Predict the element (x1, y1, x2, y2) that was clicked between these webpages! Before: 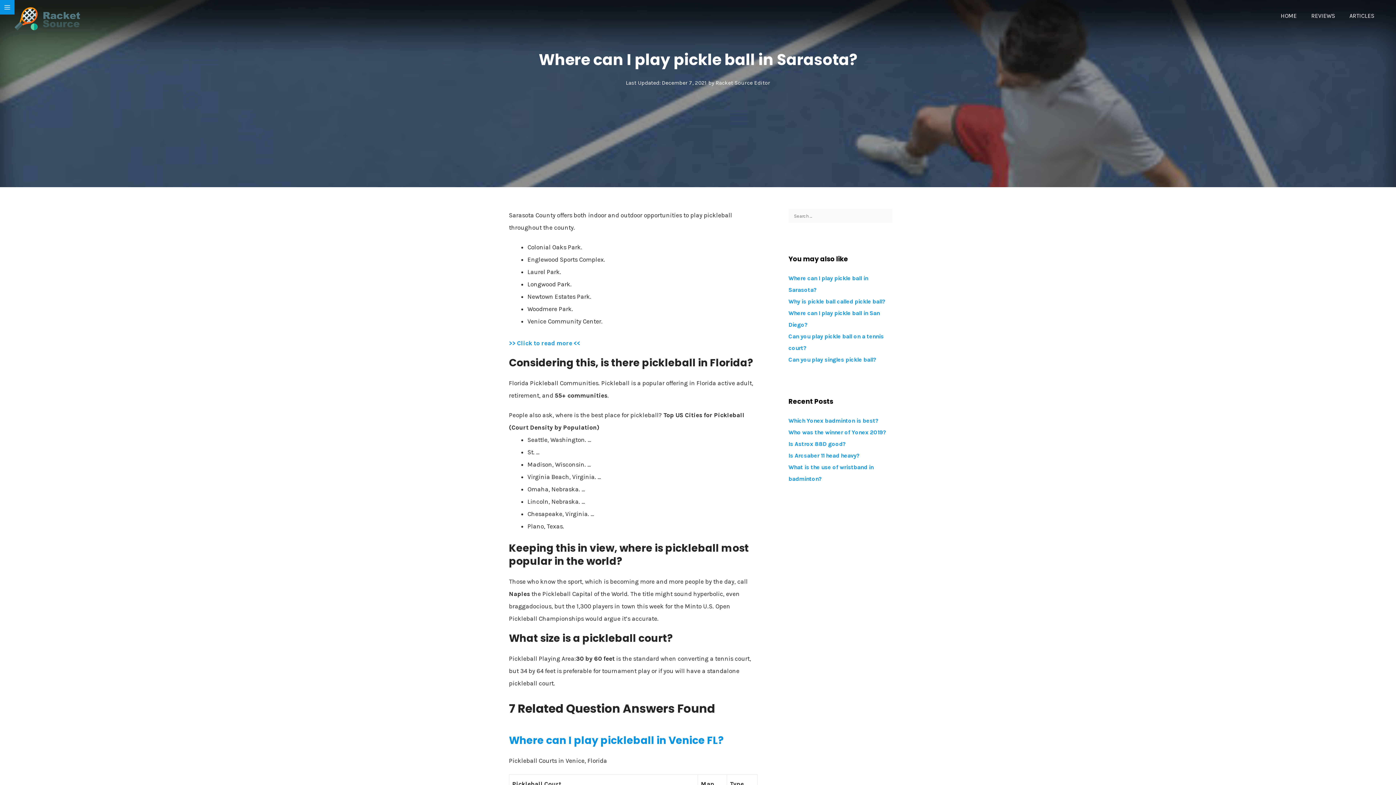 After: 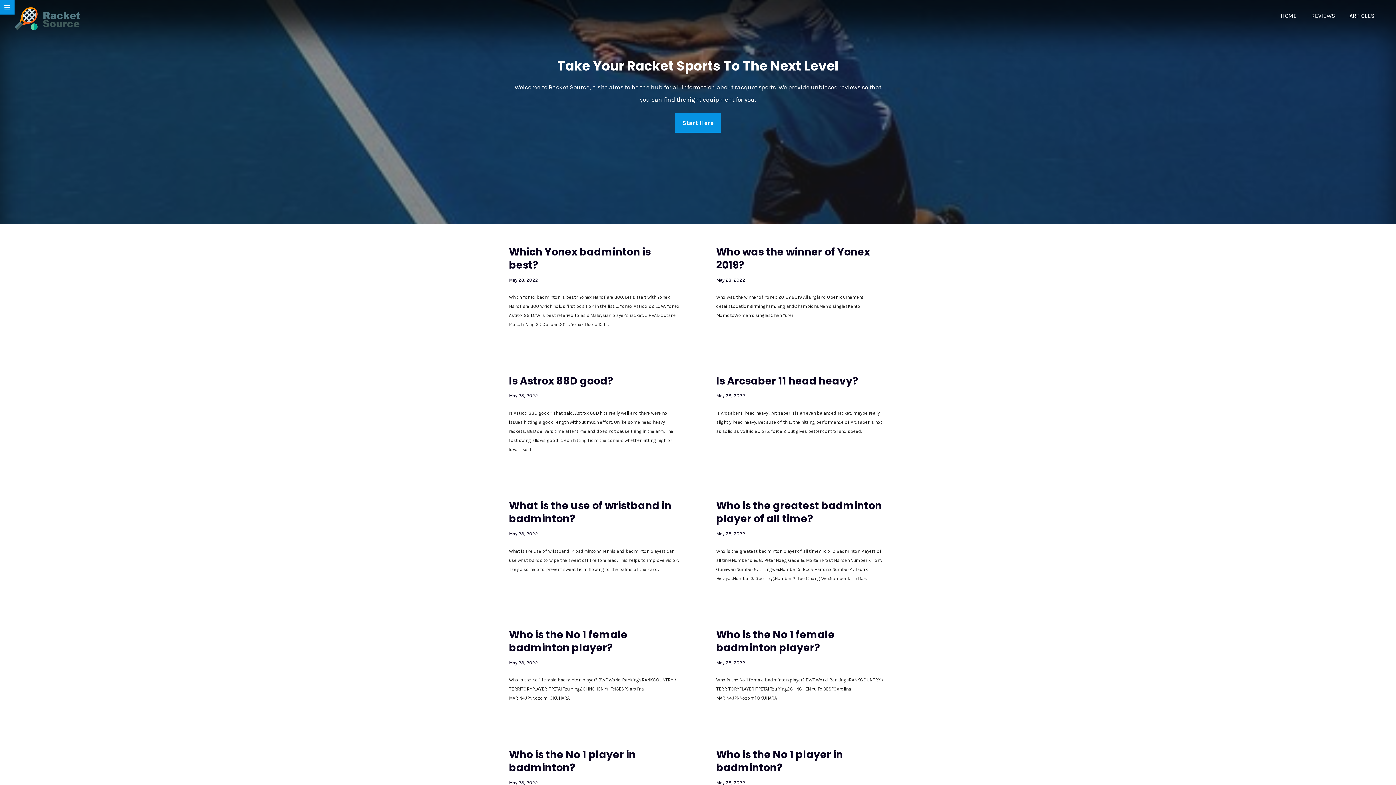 Action: bbox: (14, 14, 80, 21)